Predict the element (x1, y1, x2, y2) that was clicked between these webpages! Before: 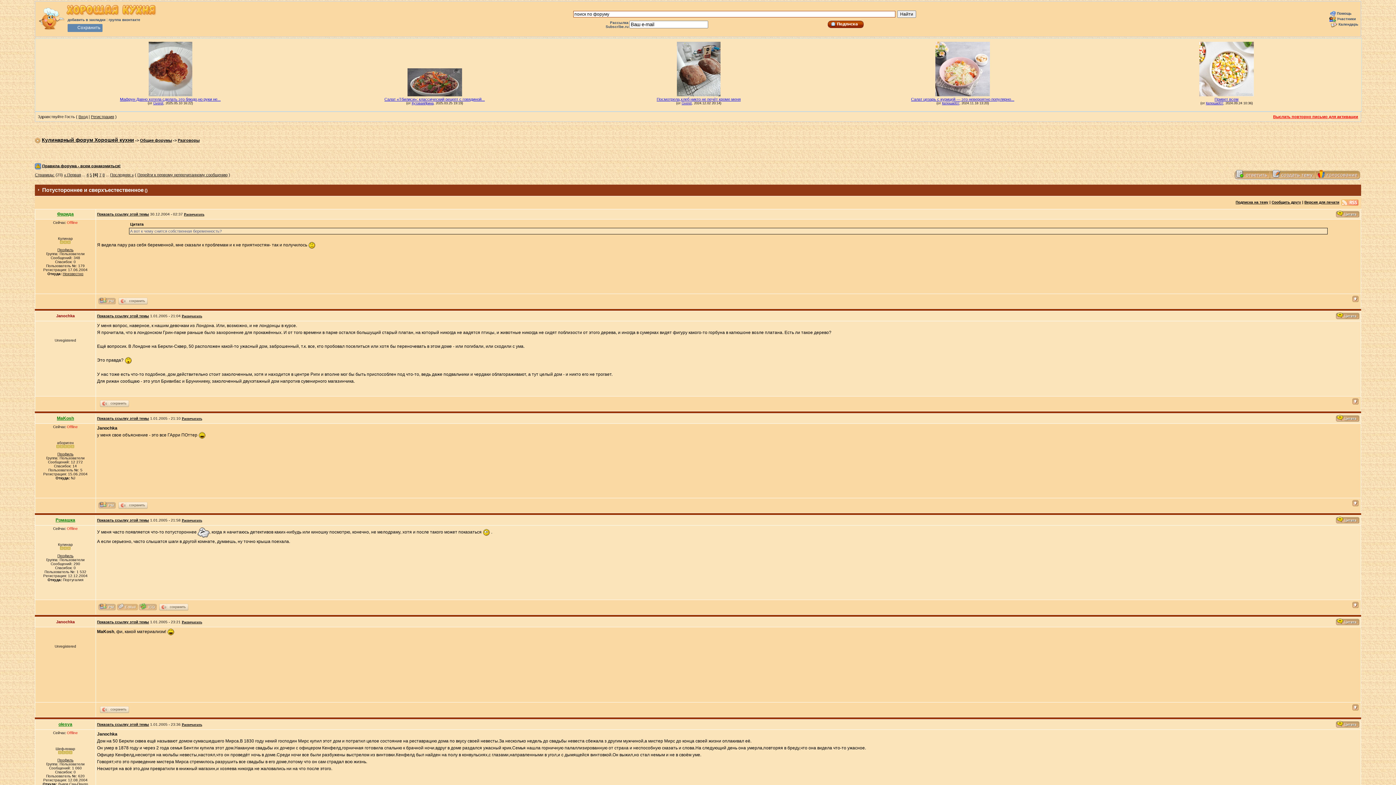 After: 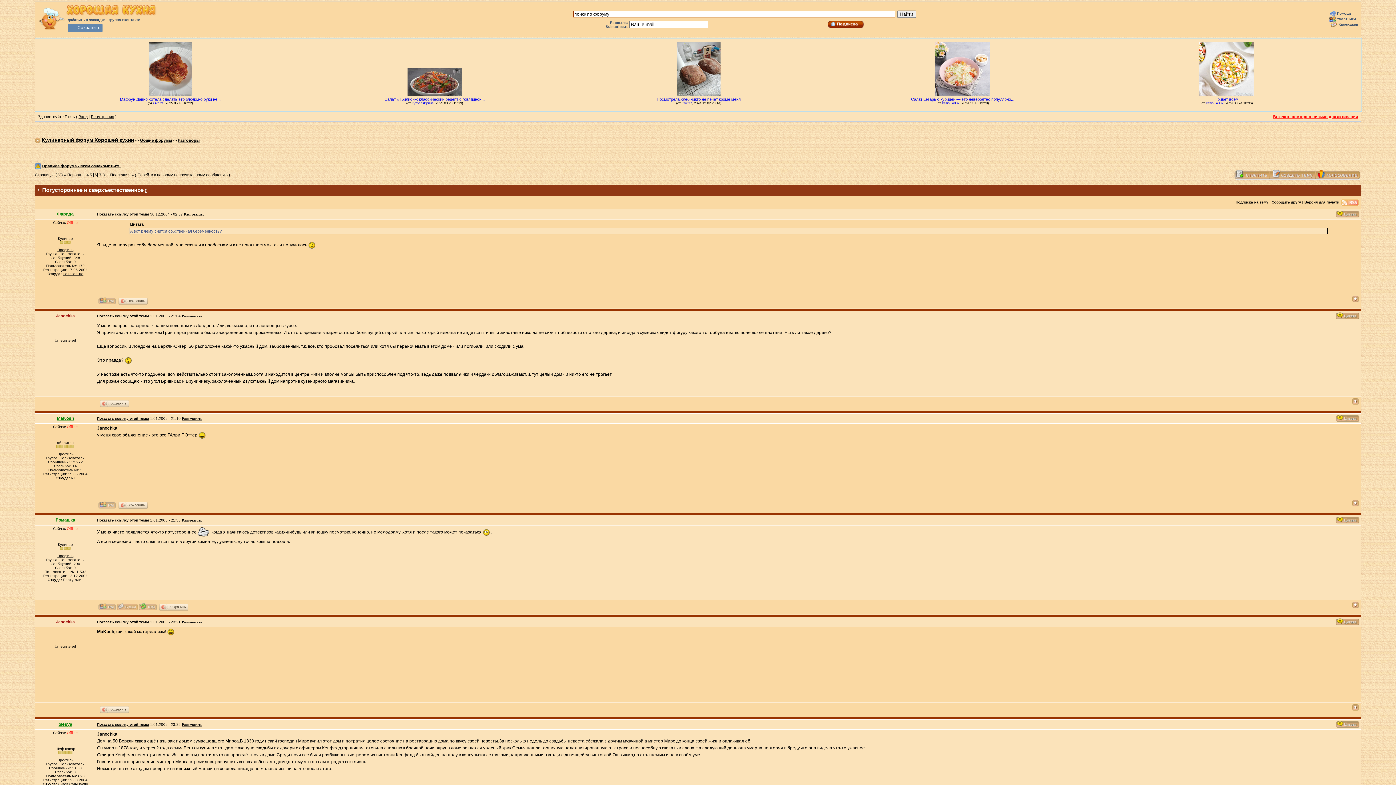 Action: bbox: (58, 722, 72, 727) label: olesya